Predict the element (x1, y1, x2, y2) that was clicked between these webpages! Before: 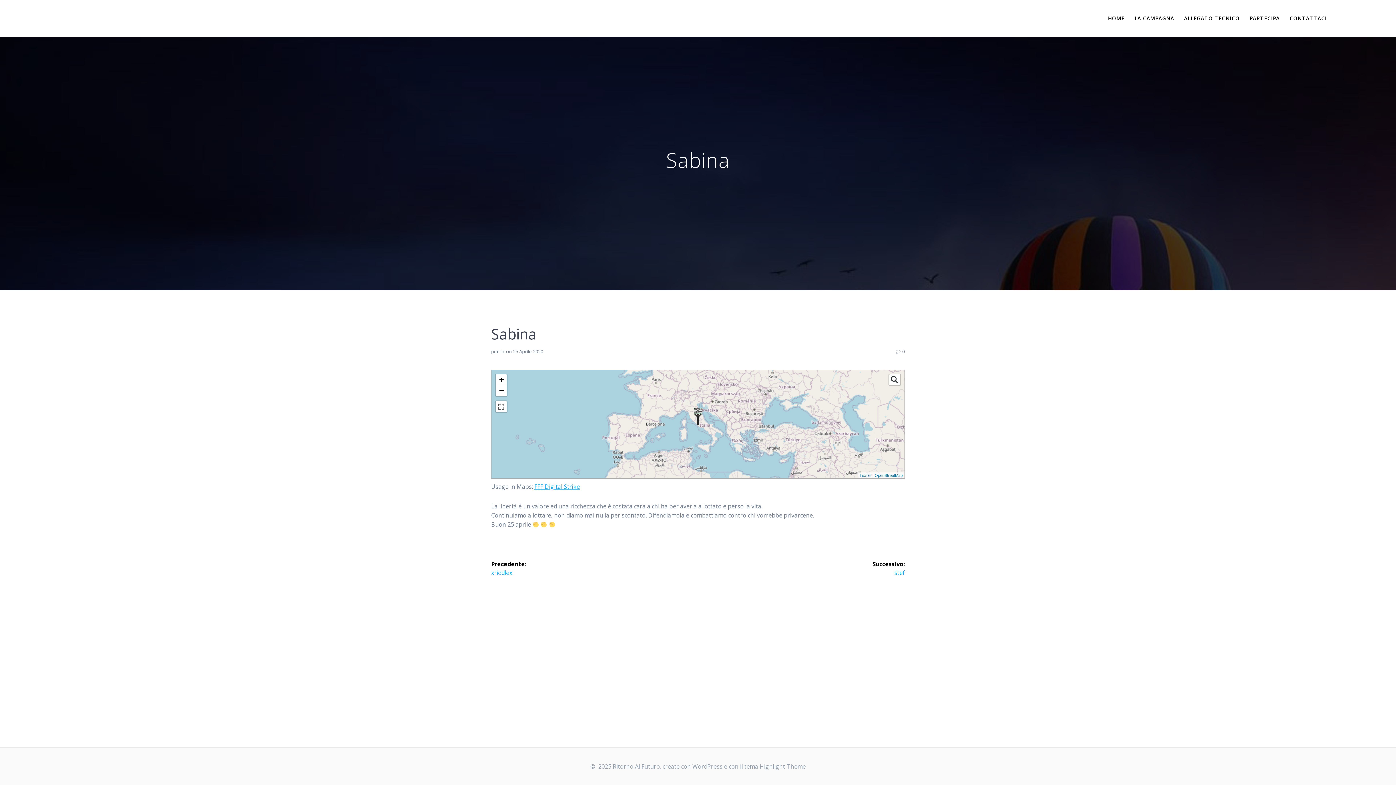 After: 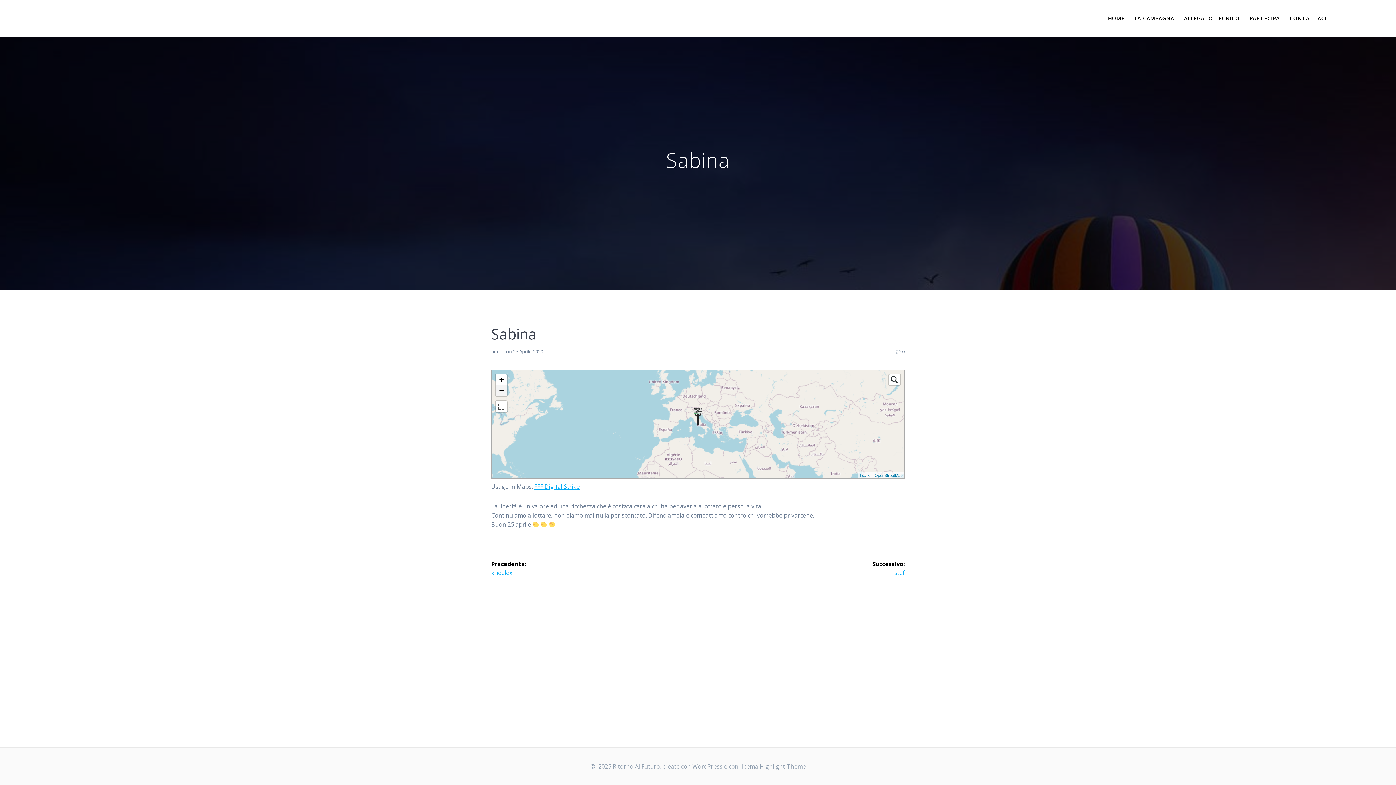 Action: bbox: (496, 385, 506, 396) label: Zoom out